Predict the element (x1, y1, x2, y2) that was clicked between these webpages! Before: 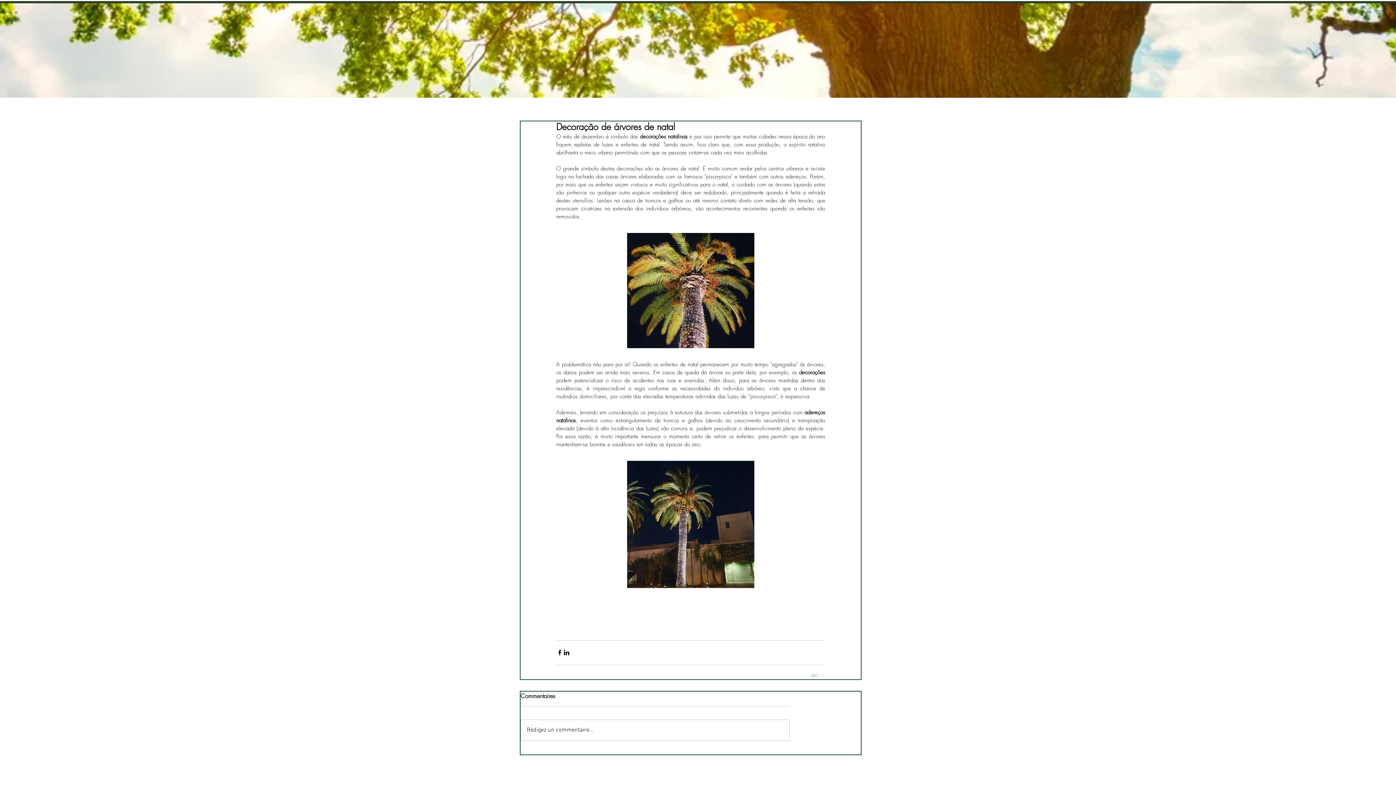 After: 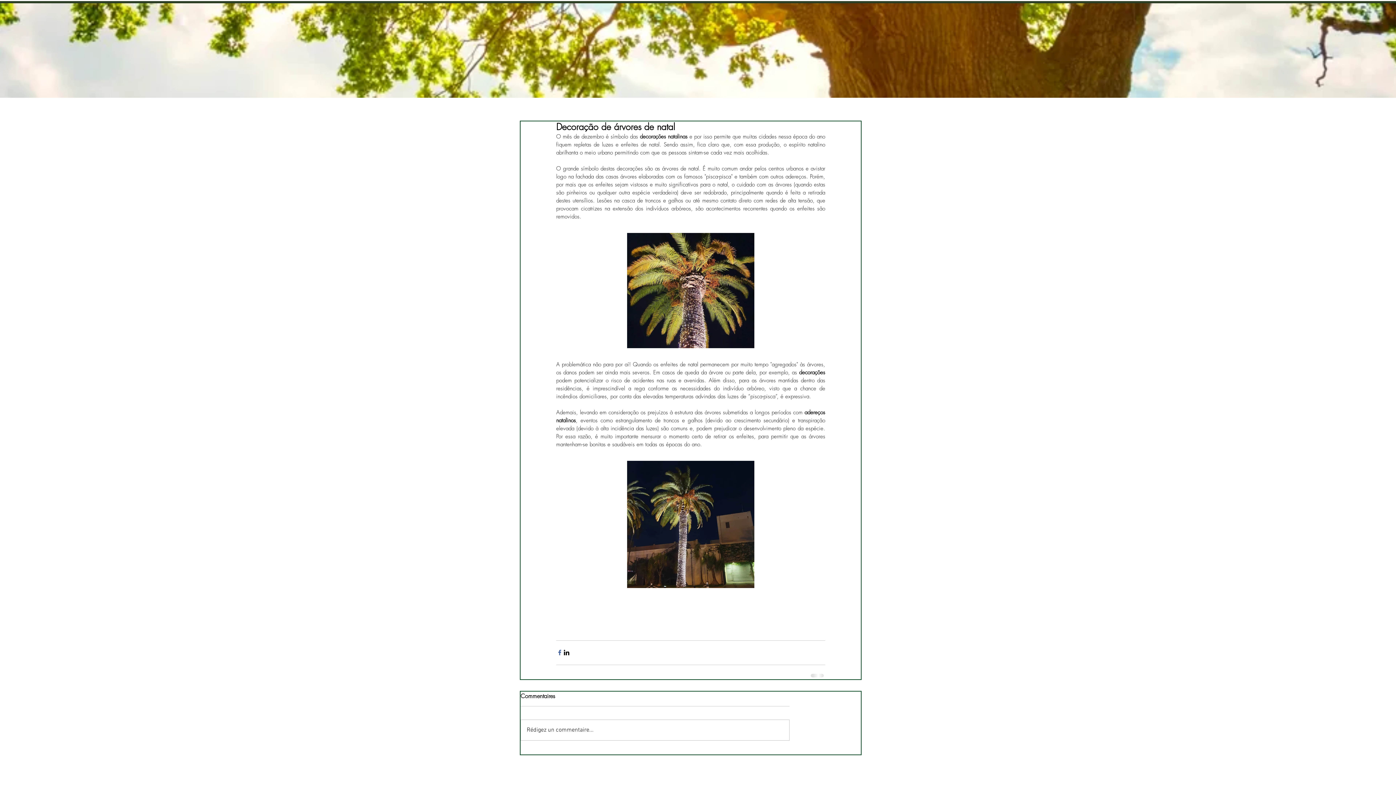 Action: bbox: (556, 649, 563, 656) label: Compartilhar via Facebook